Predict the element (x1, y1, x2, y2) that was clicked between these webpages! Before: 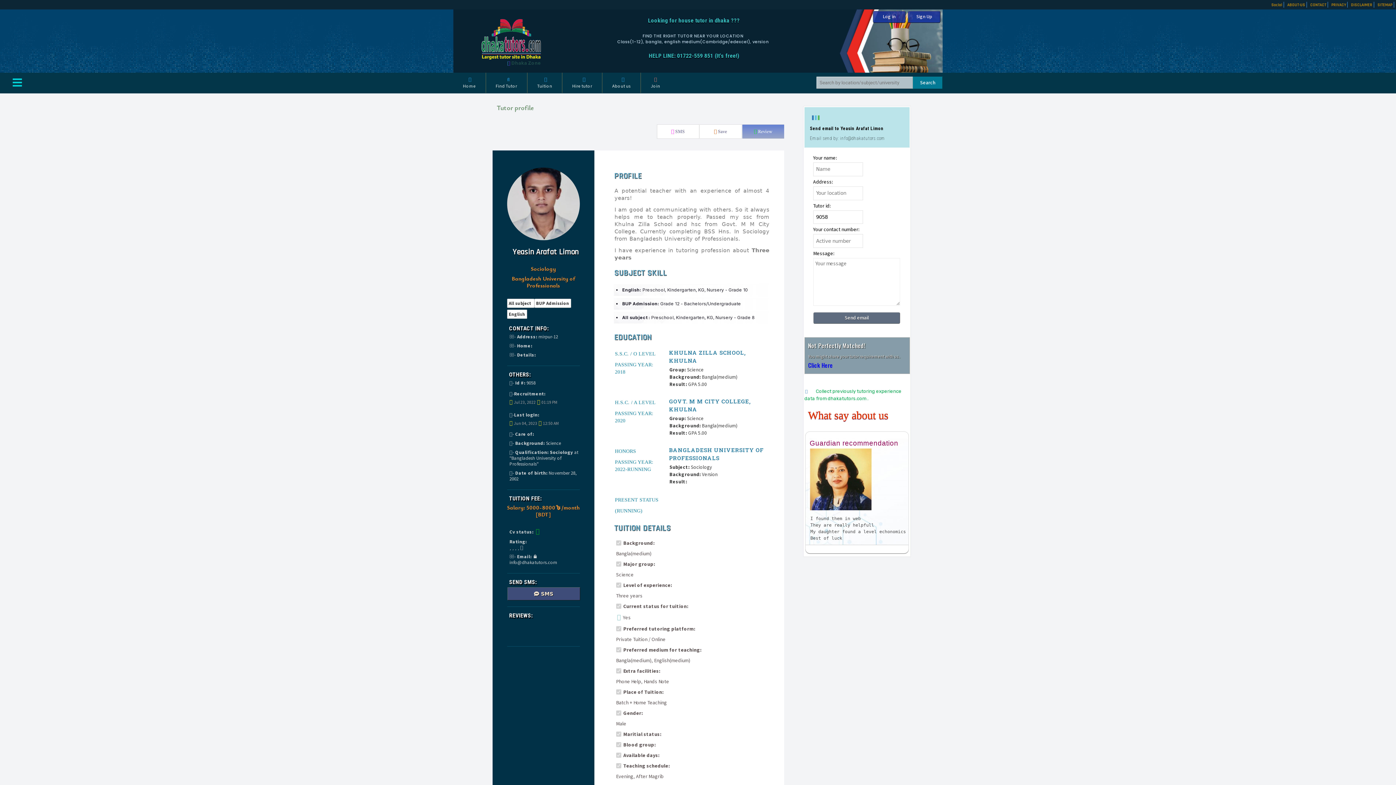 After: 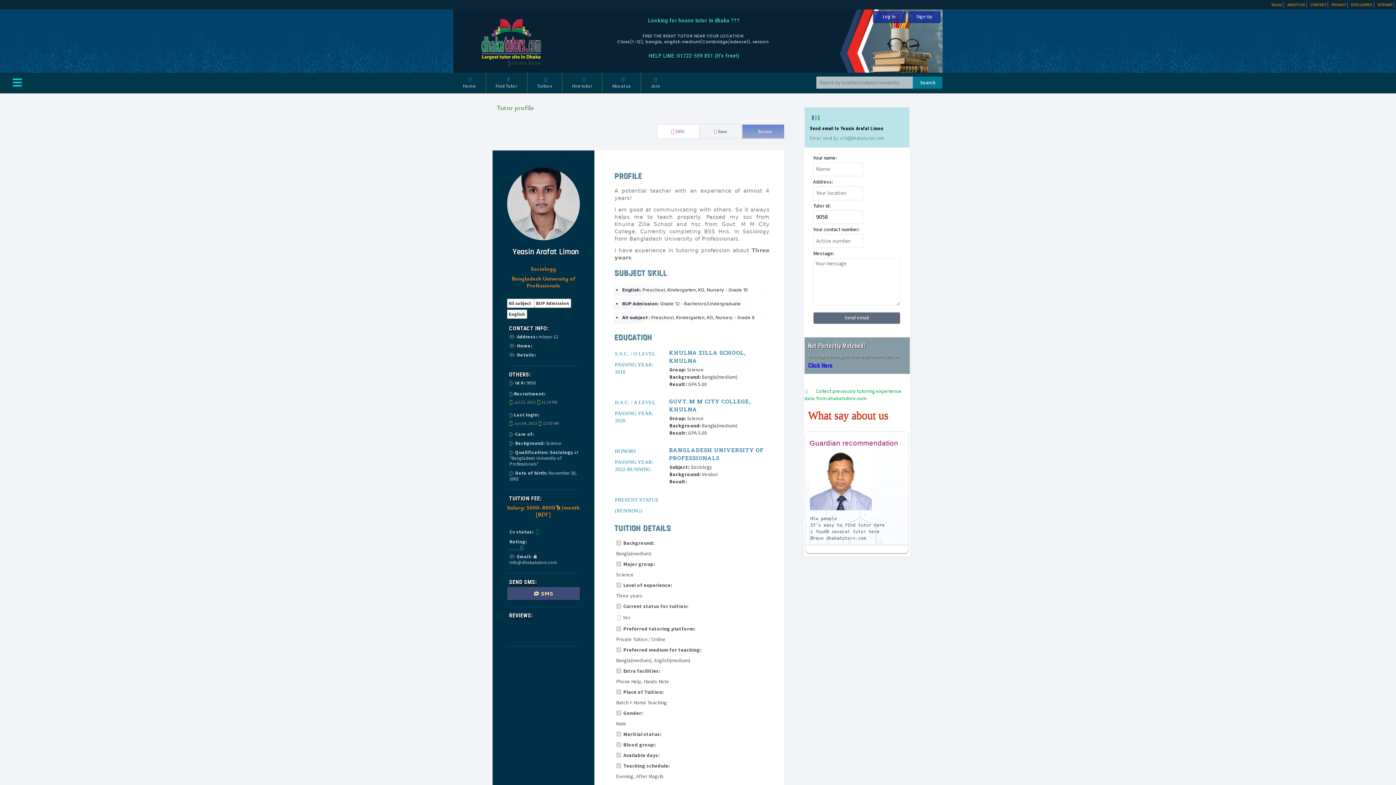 Action: label:  Save bbox: (699, 124, 742, 138)